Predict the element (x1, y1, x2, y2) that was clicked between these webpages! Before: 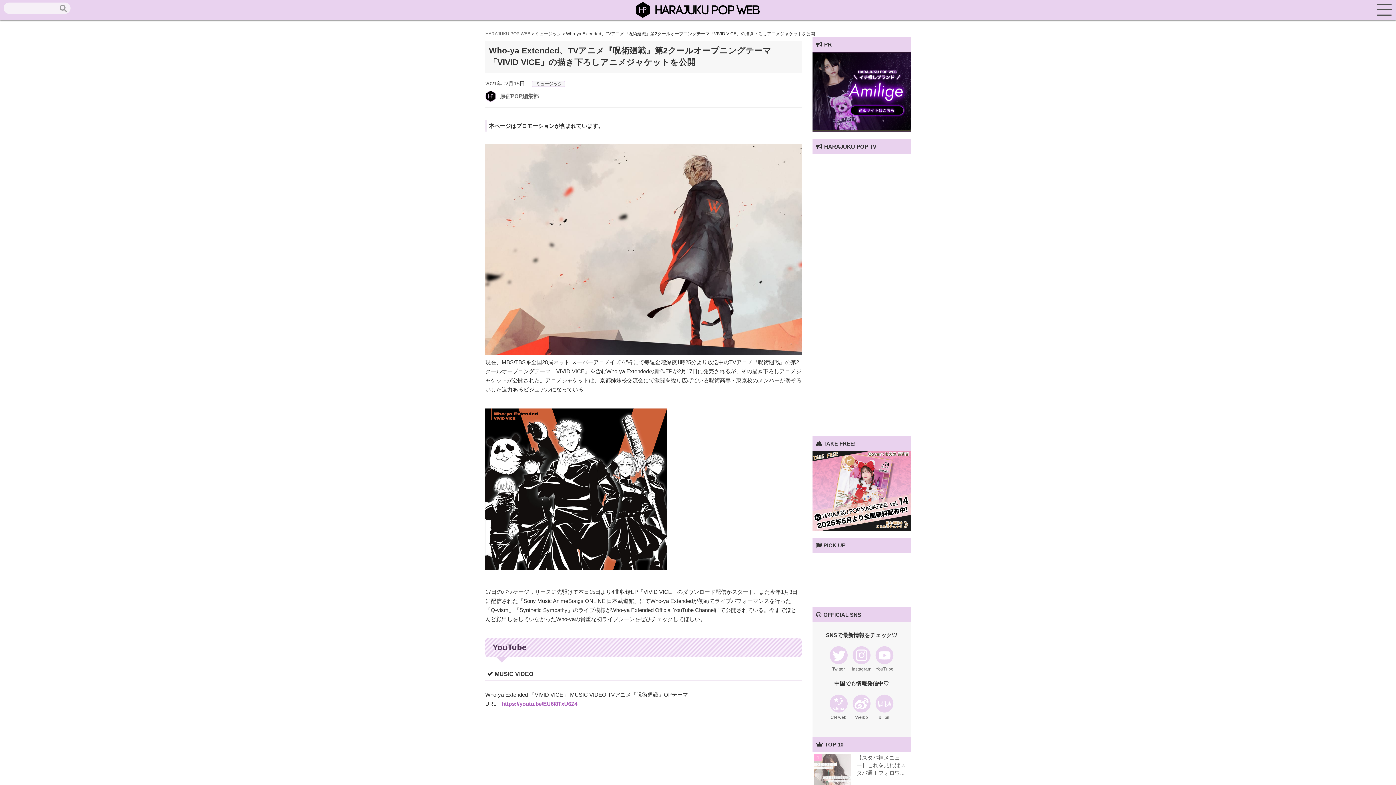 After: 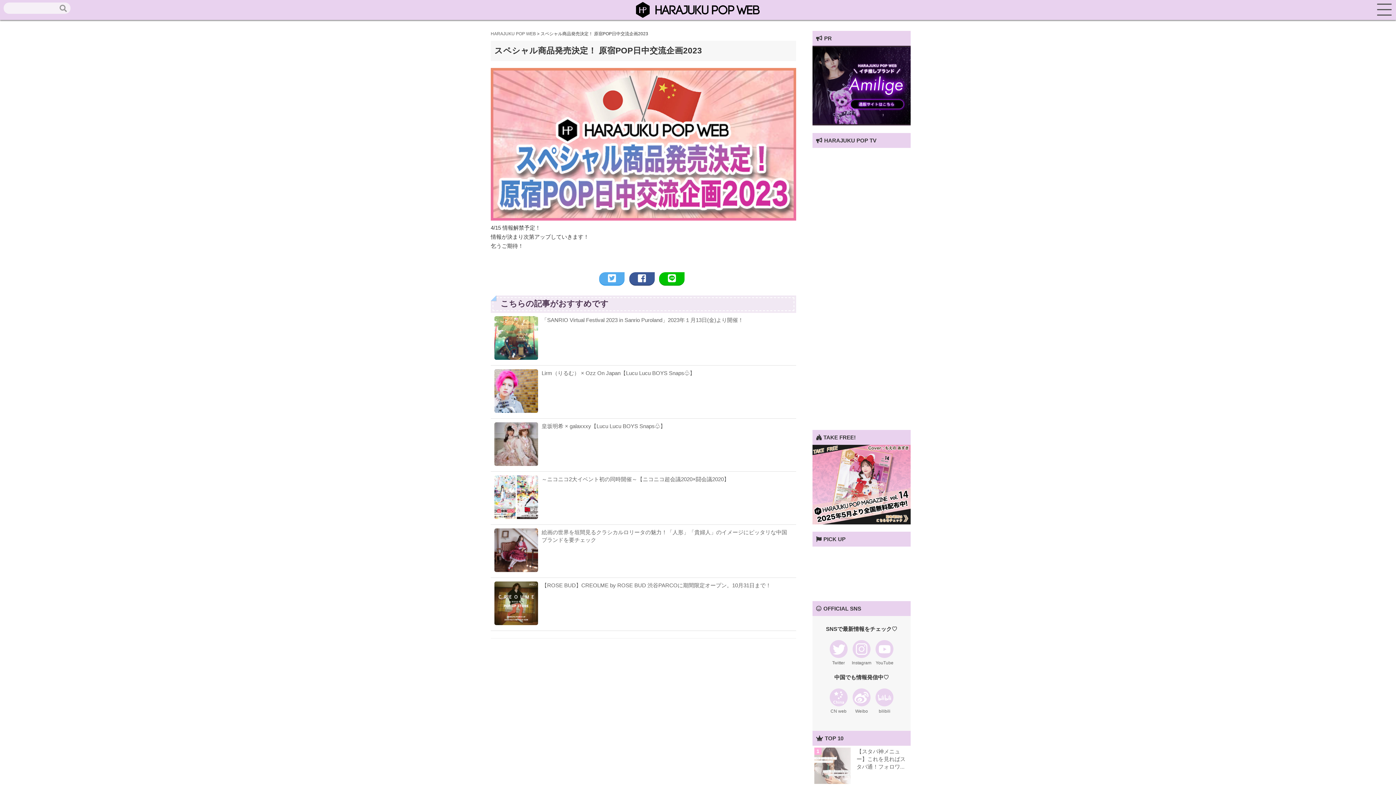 Action: bbox: (812, 553, 910, 602)